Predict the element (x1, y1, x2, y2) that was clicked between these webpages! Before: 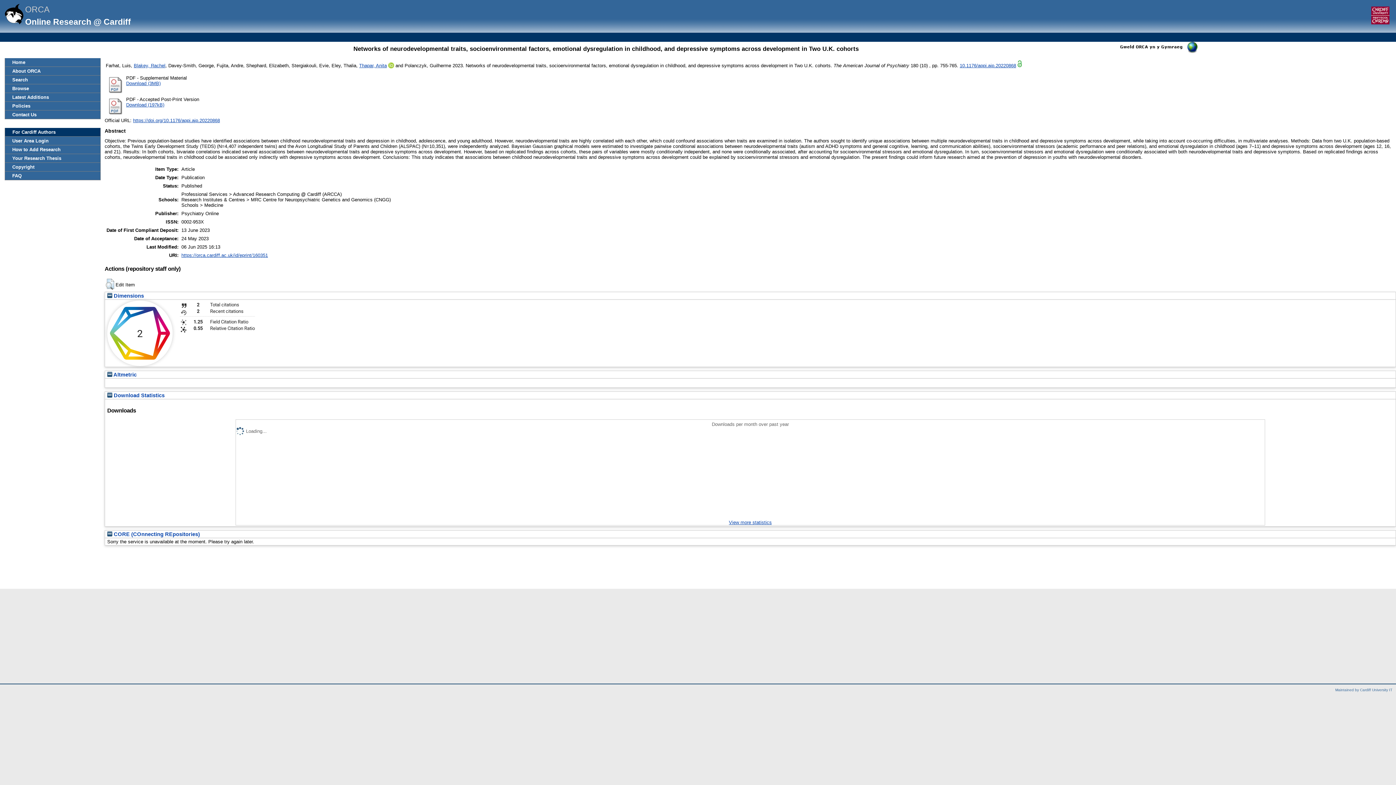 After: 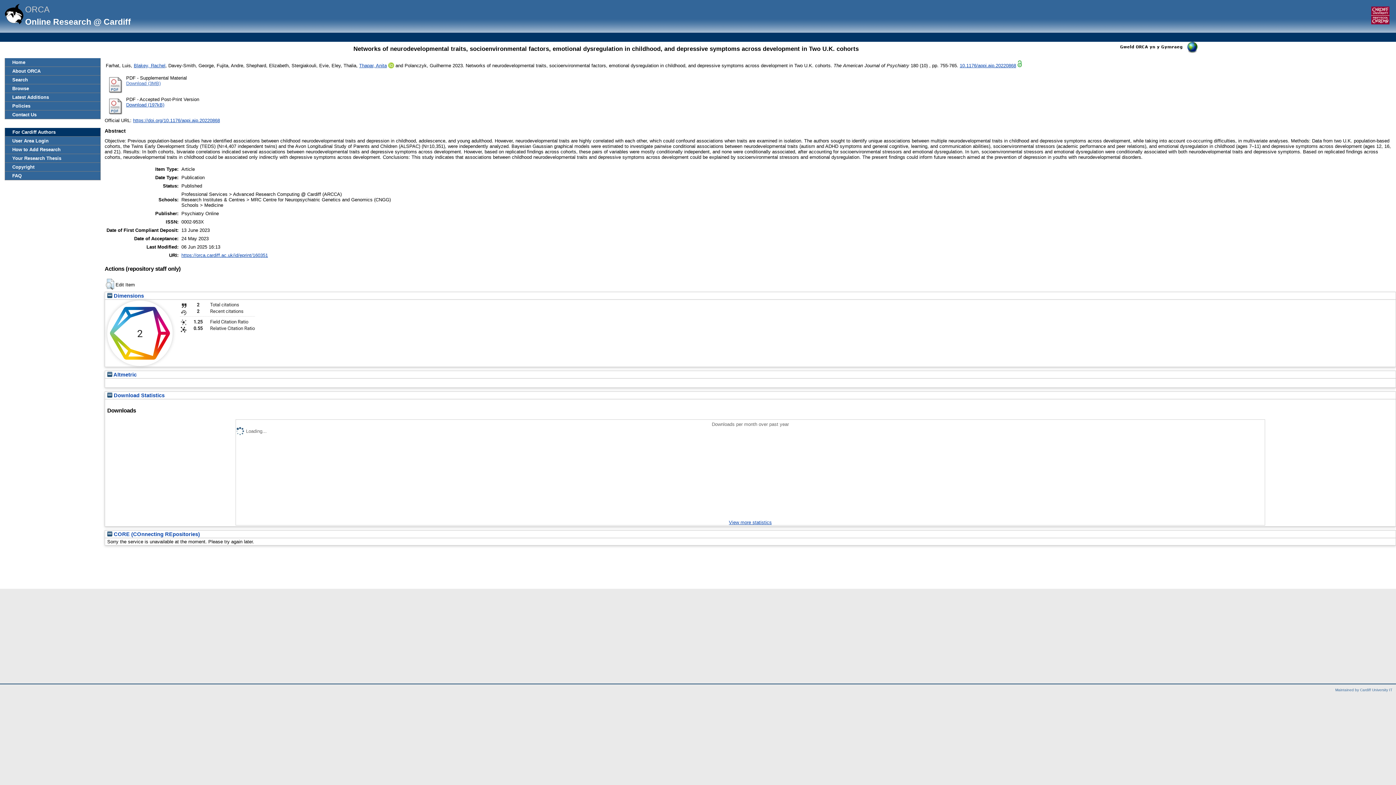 Action: bbox: (126, 80, 160, 86) label: Download (3MB)